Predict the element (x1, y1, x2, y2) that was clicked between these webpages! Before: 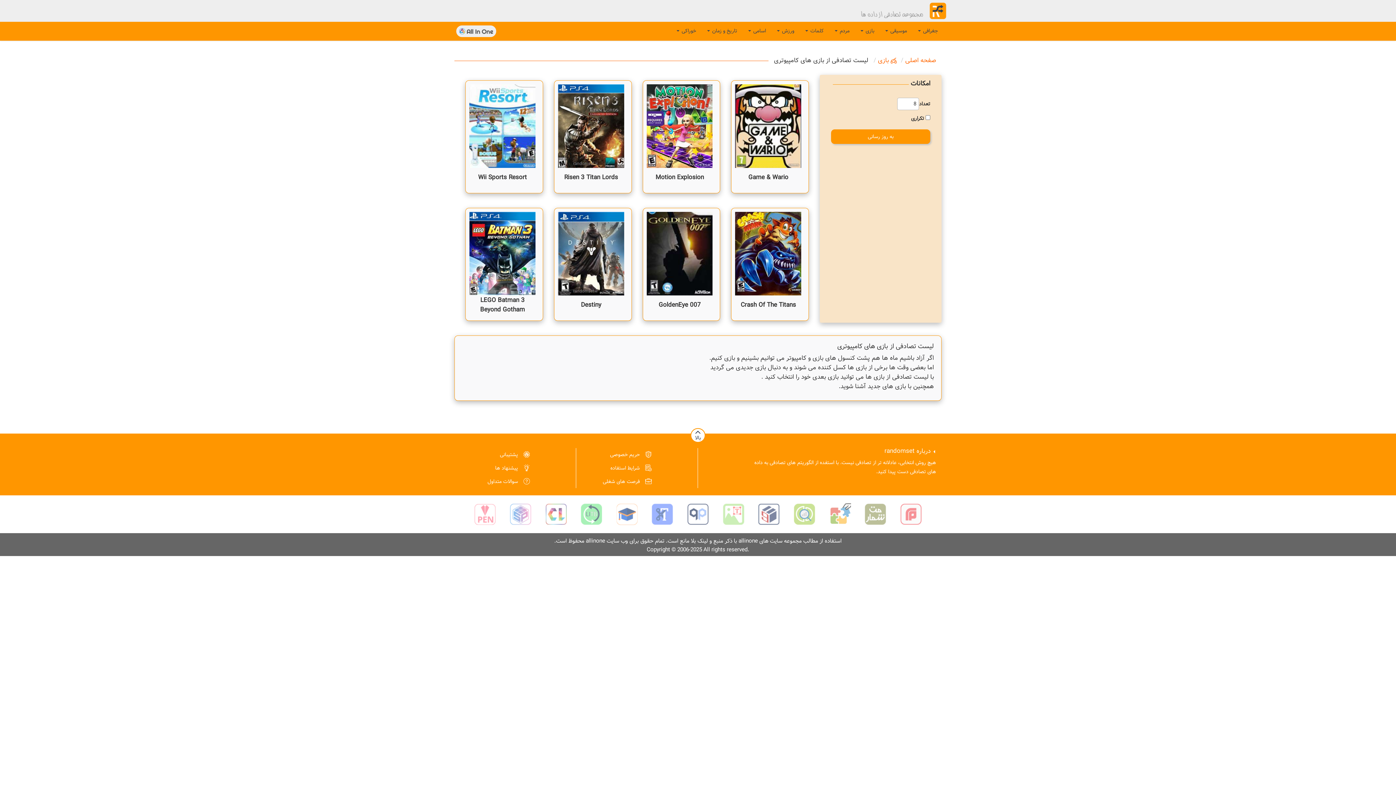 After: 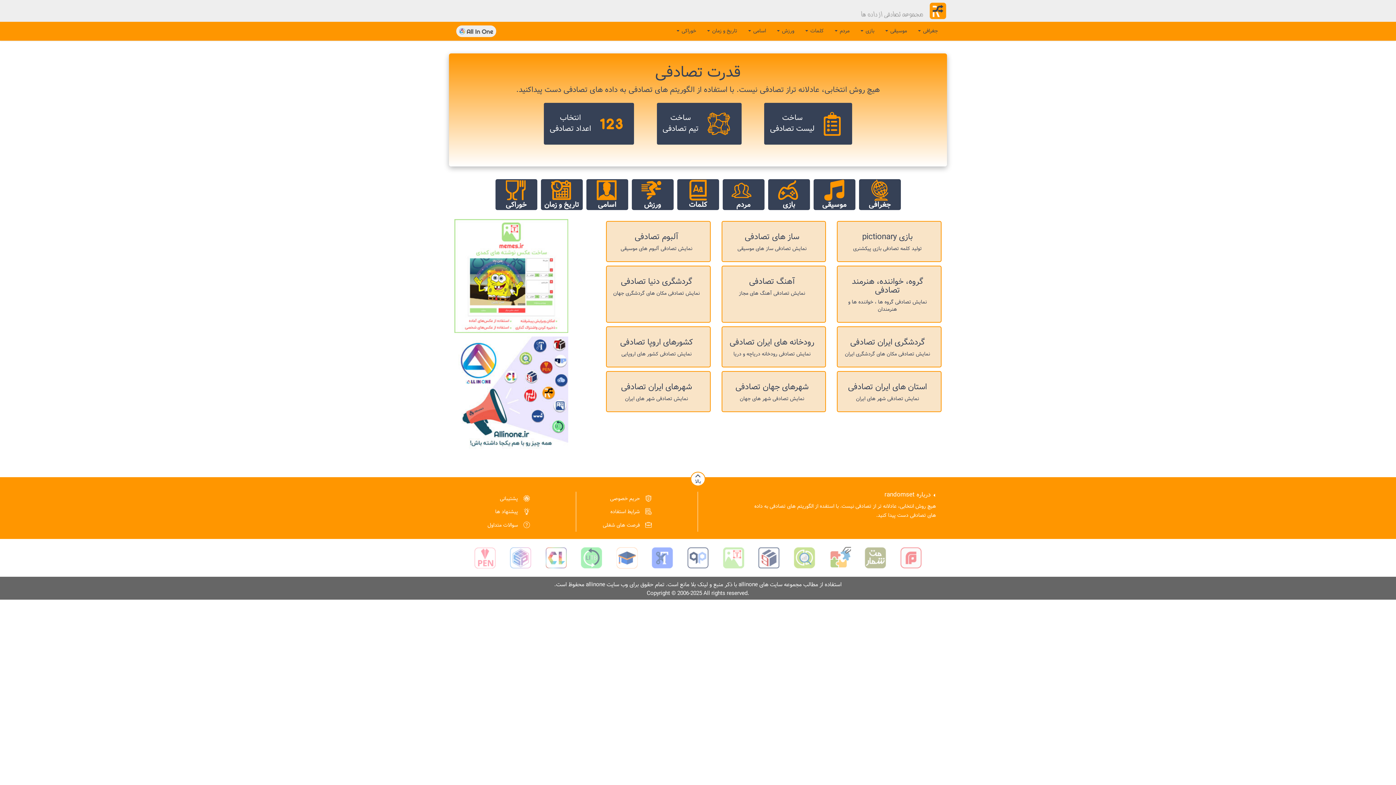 Action: label: صفحه اصلی bbox: (905, 55, 936, 65)